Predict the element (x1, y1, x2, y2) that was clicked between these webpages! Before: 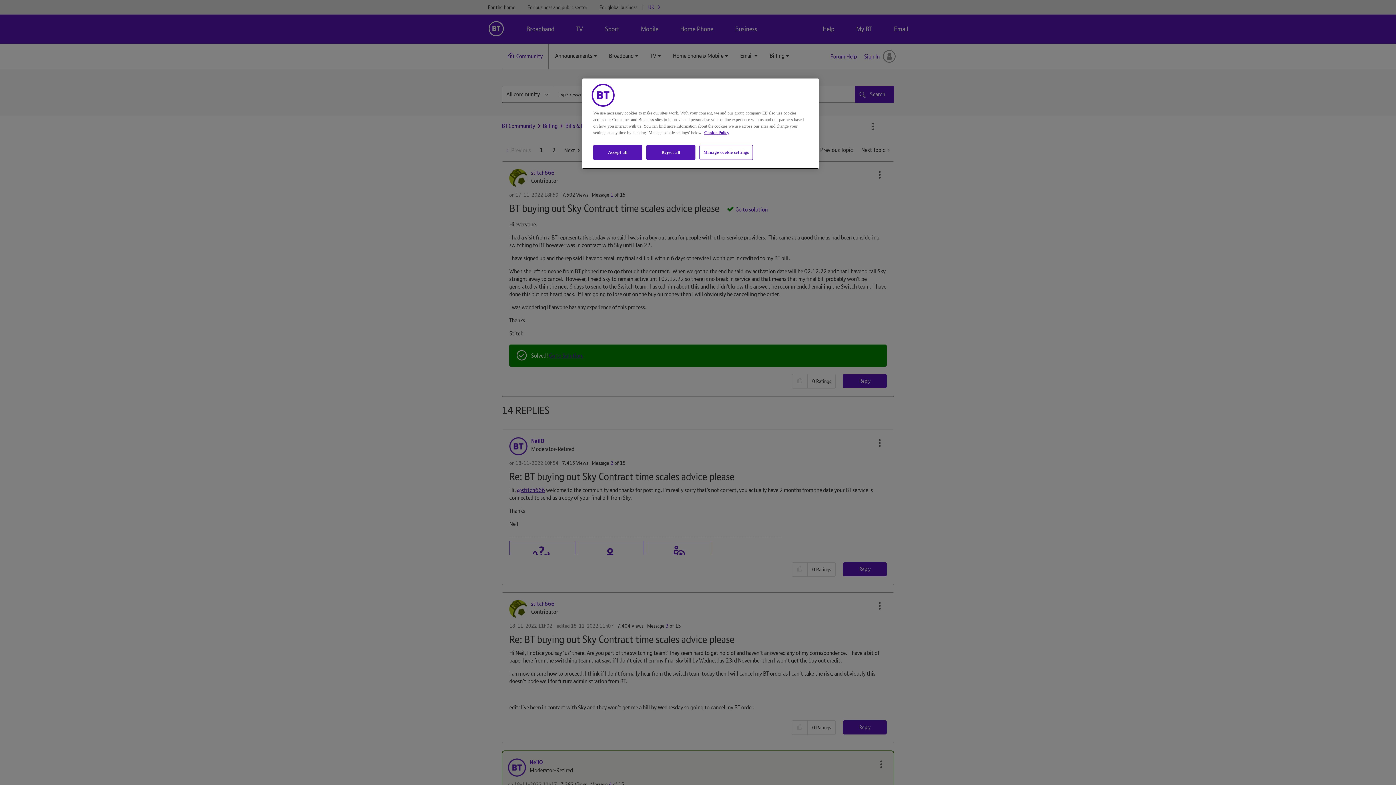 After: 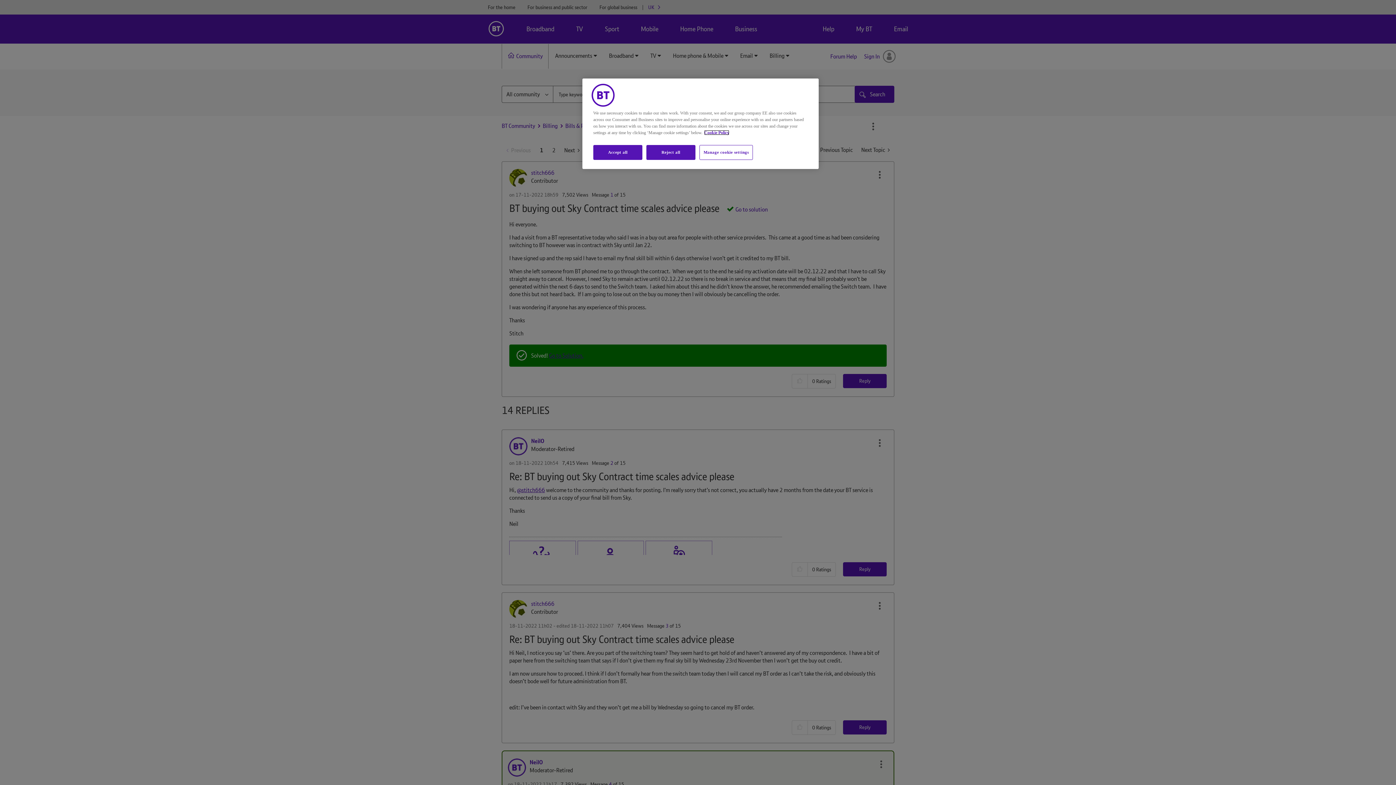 Action: bbox: (704, 130, 729, 135) label: More information about your privacy, opens in a new tab